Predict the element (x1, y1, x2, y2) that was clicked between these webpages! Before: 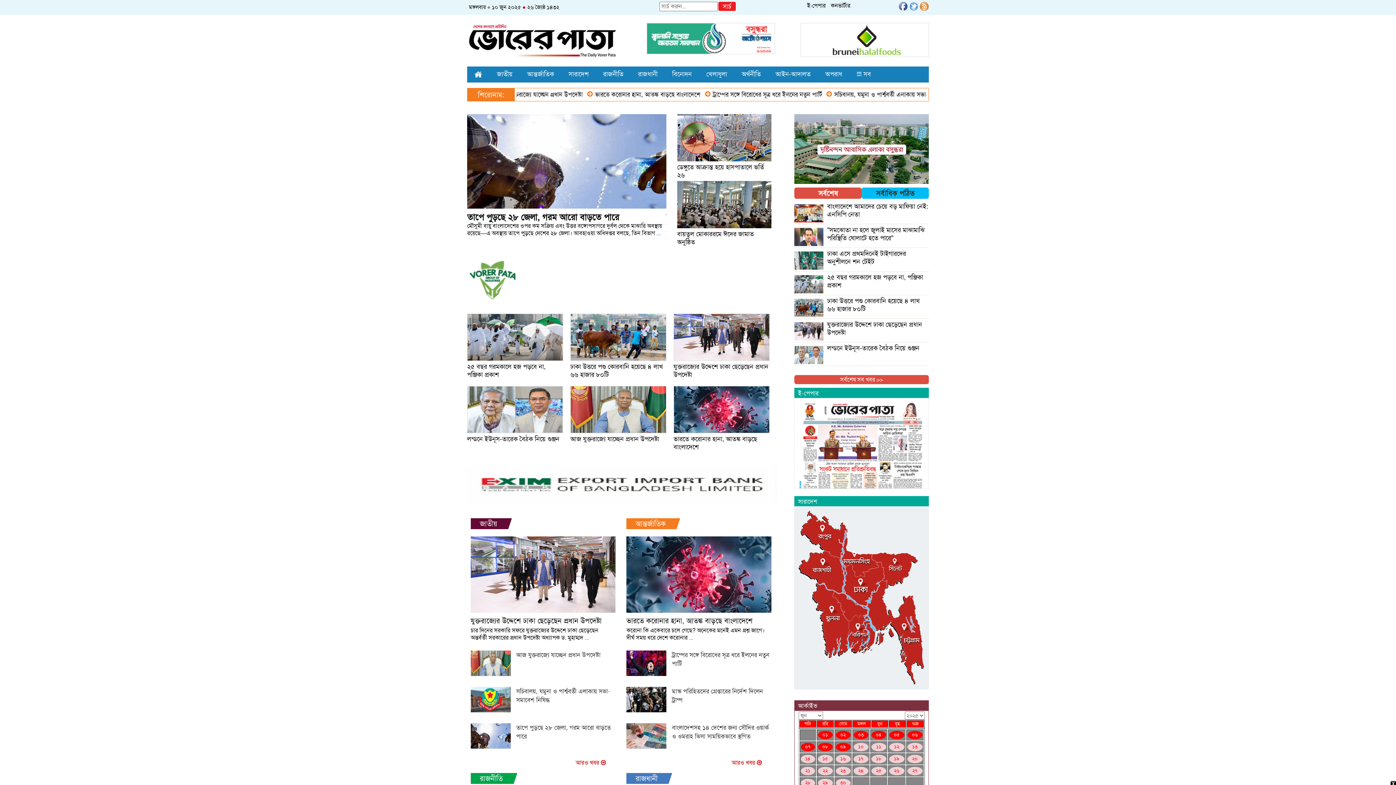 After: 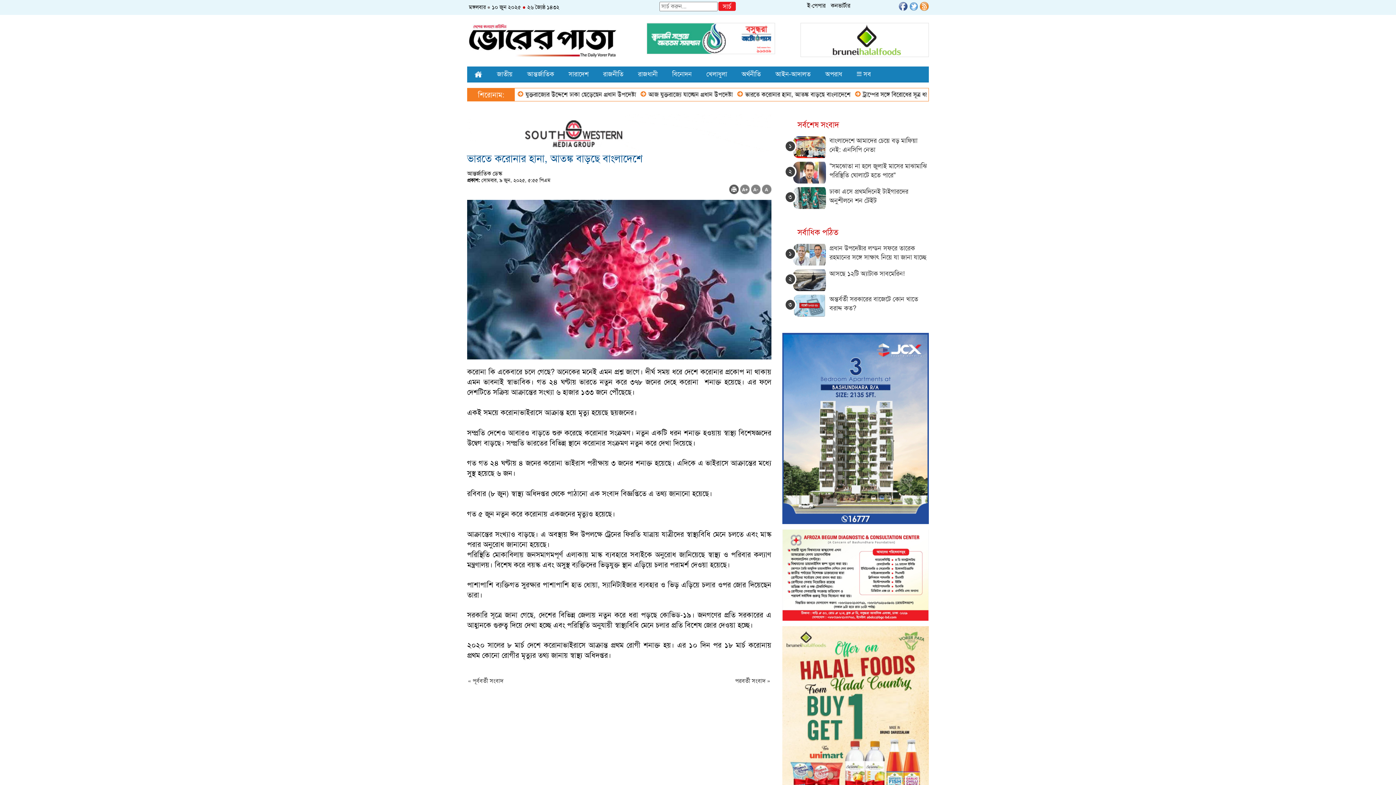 Action: label: ... bbox: (689, 634, 693, 641)